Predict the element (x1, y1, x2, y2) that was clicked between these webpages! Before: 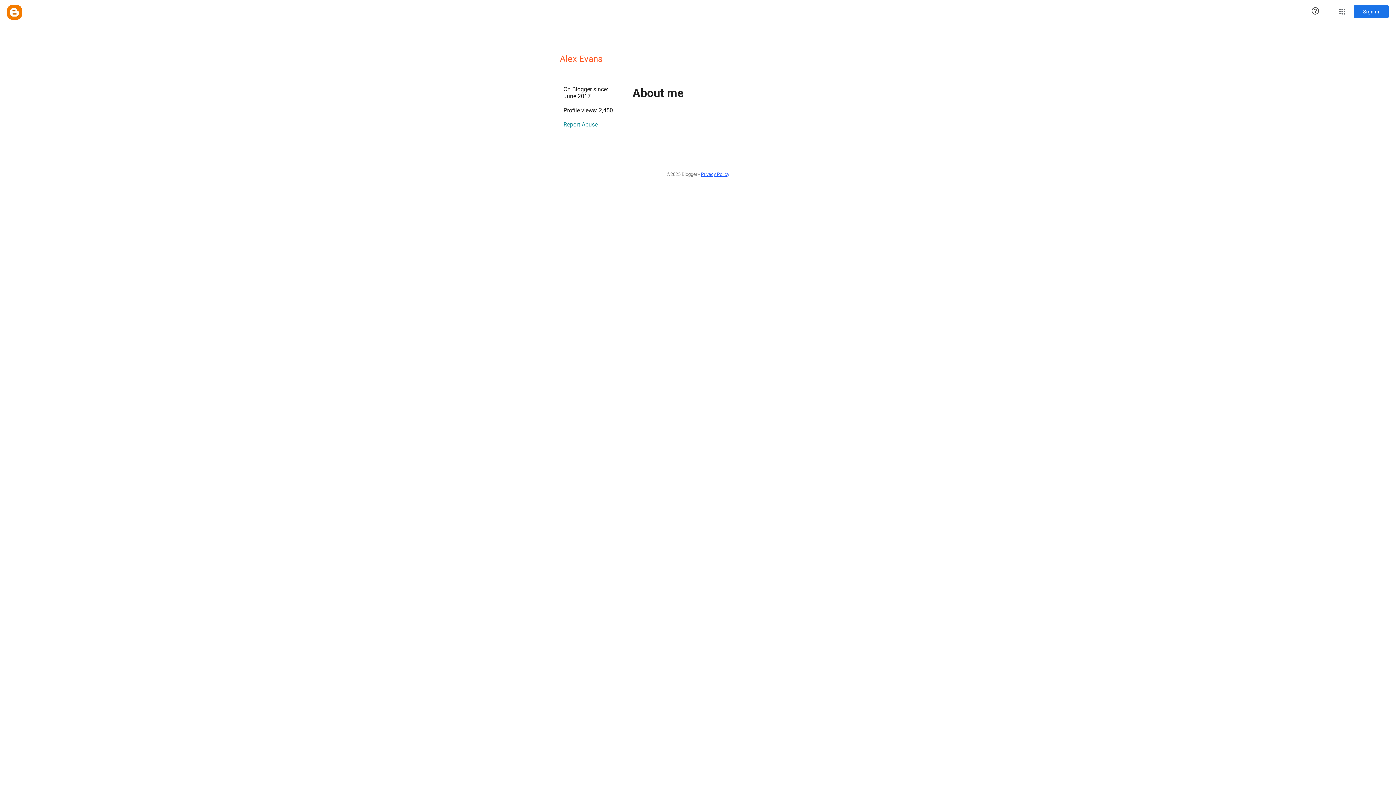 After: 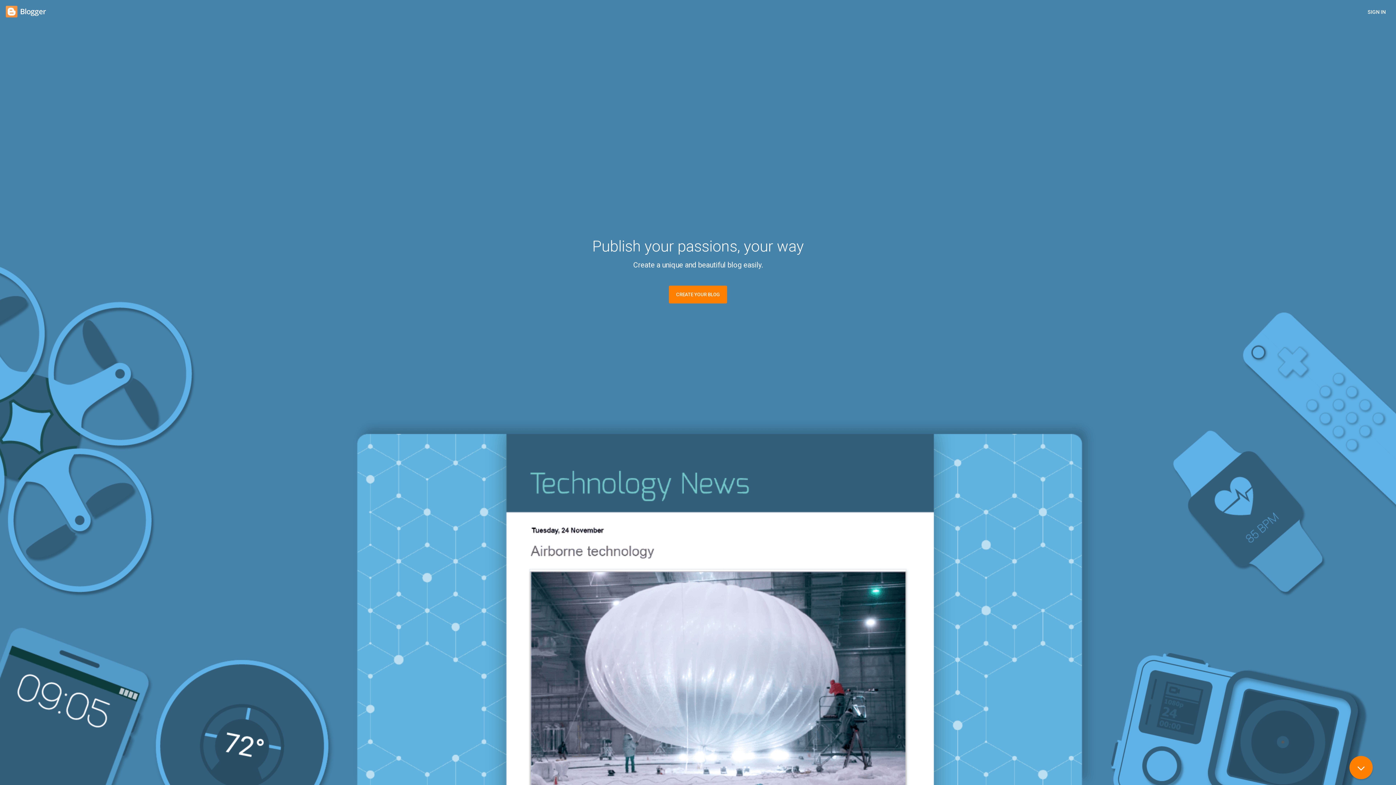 Action: bbox: (7, 5, 21, 19) label: Blogger